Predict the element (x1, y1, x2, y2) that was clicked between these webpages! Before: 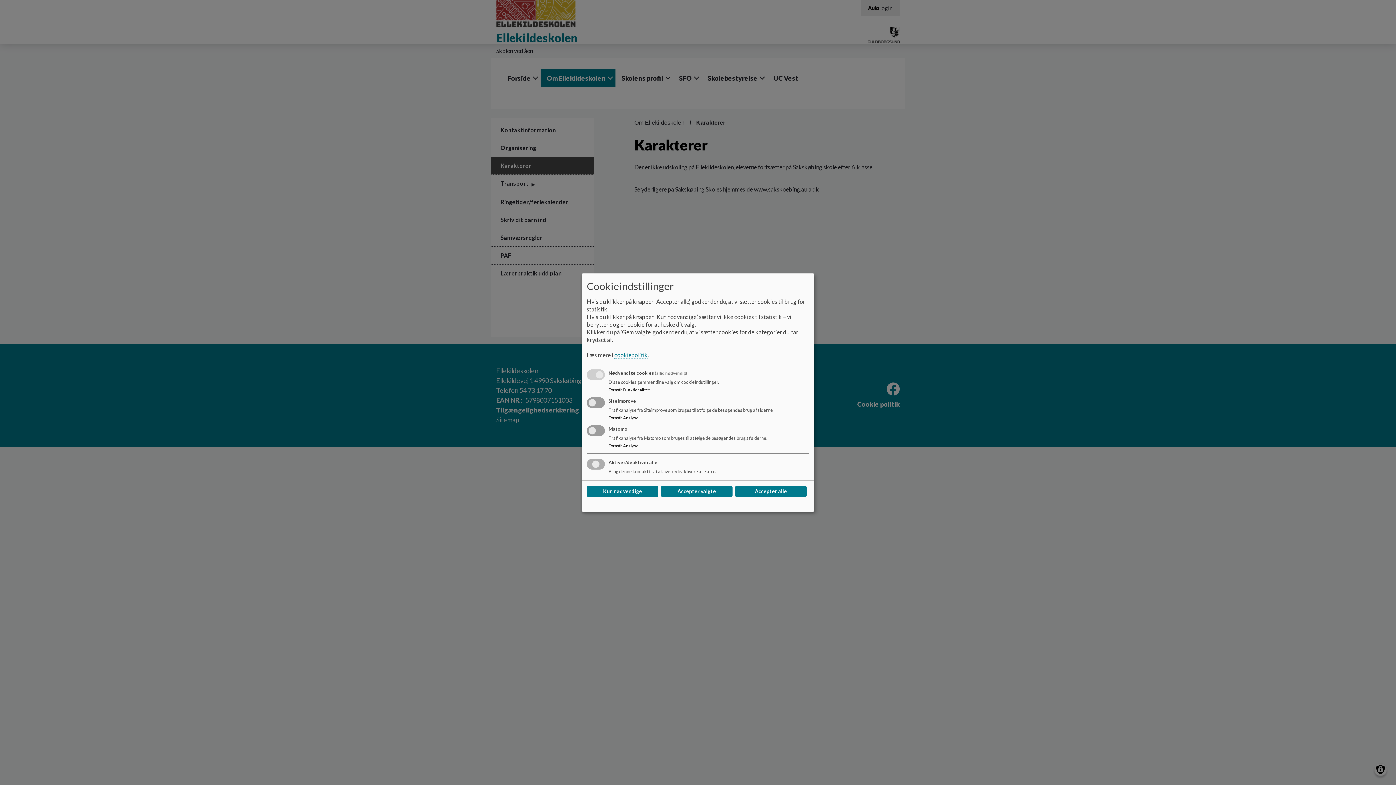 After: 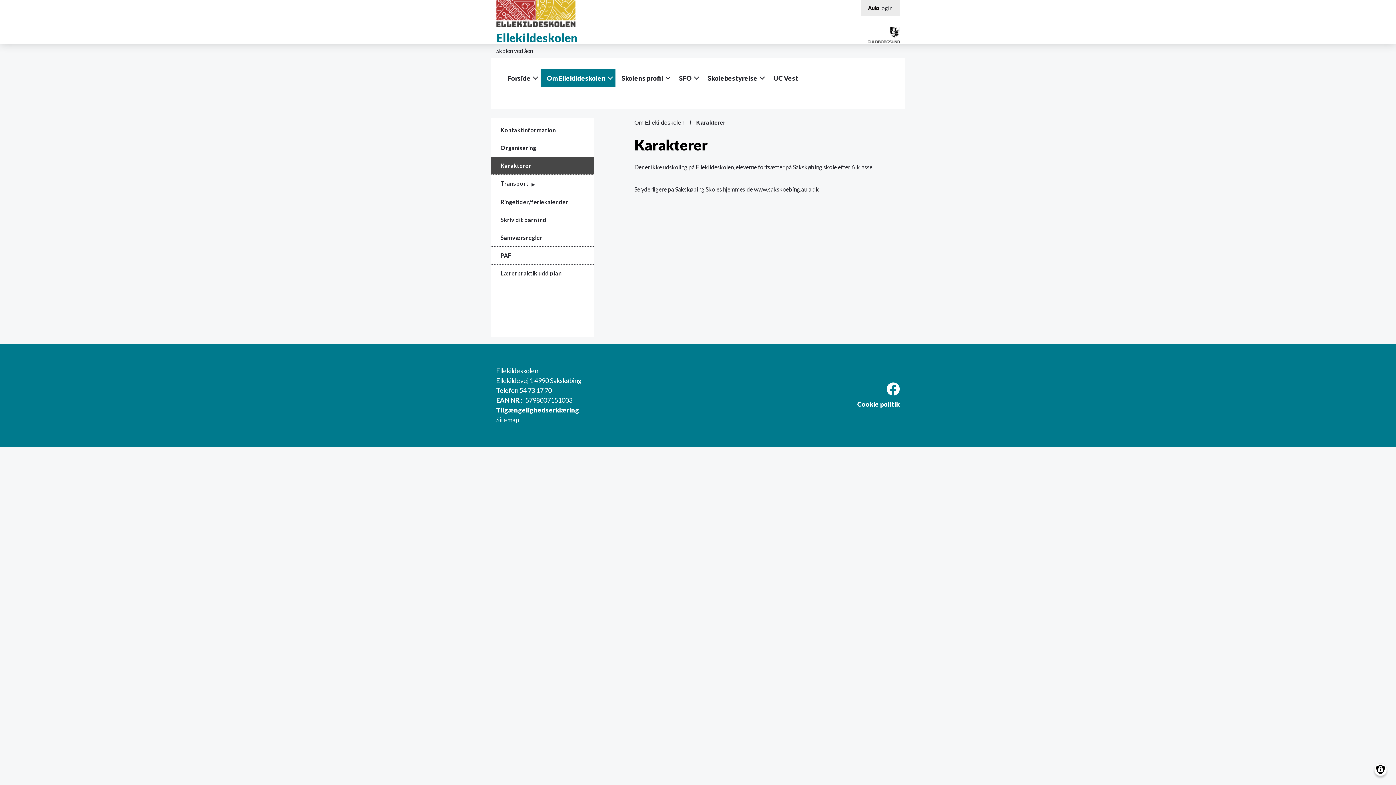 Action: bbox: (586, 486, 658, 497) label: Kun nødvendige